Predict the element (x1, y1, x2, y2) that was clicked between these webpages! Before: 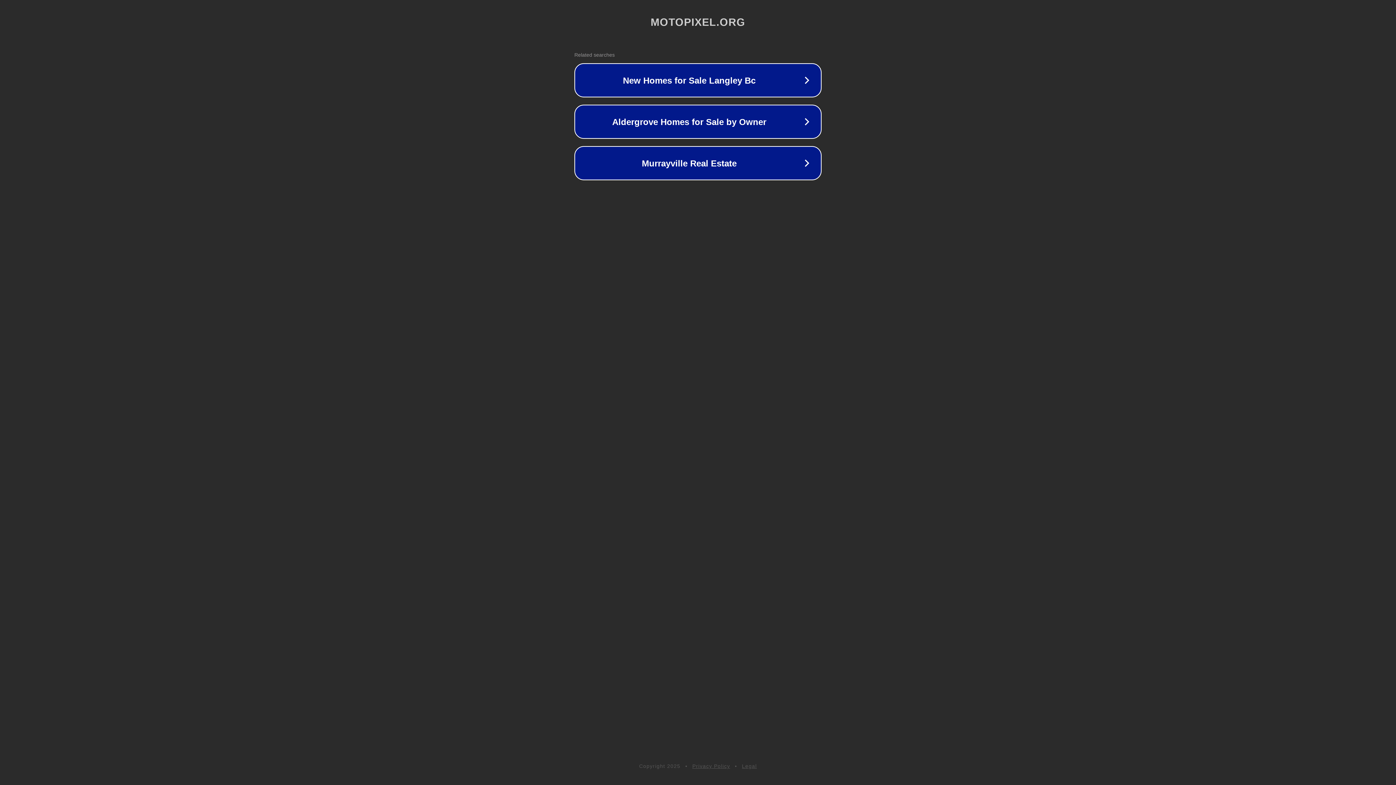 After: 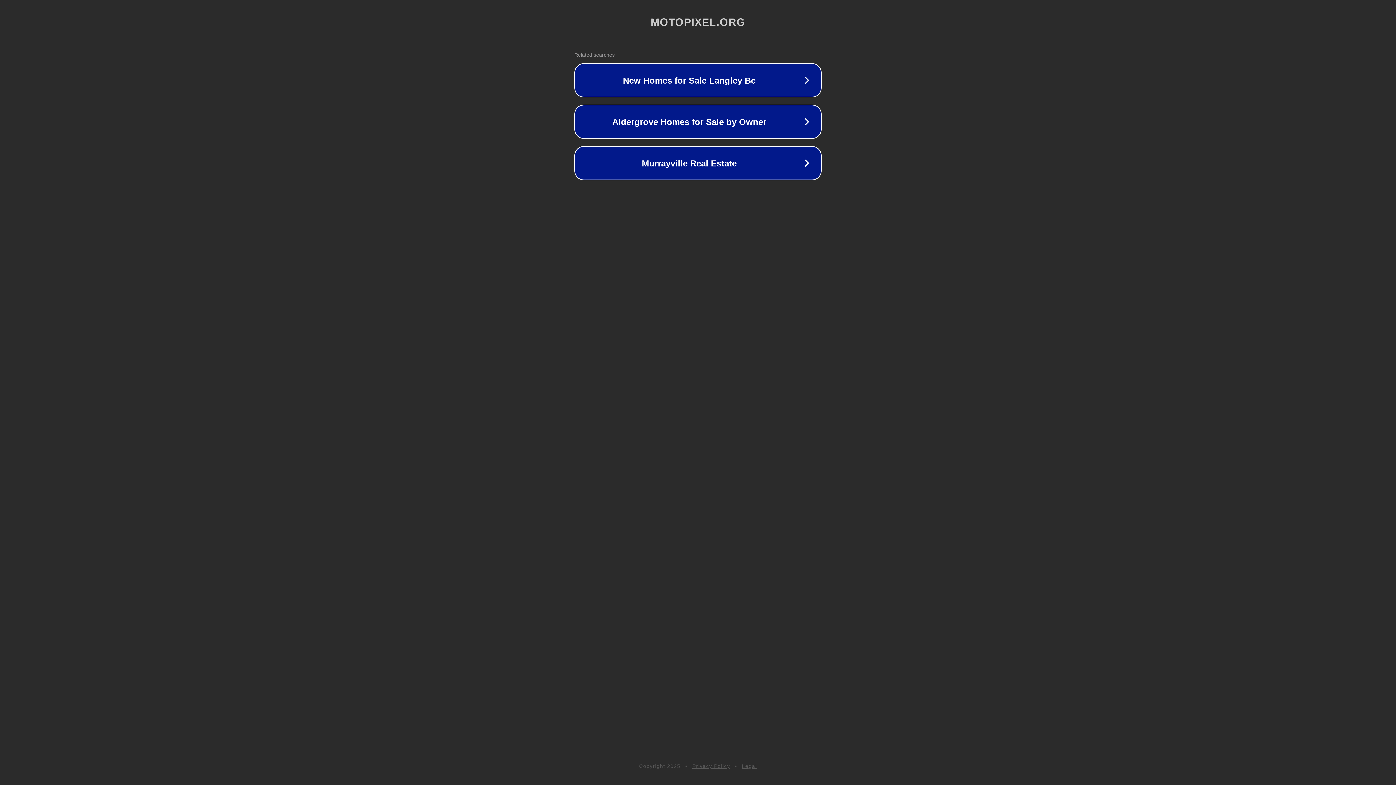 Action: label: Privacy Policy bbox: (692, 763, 730, 769)